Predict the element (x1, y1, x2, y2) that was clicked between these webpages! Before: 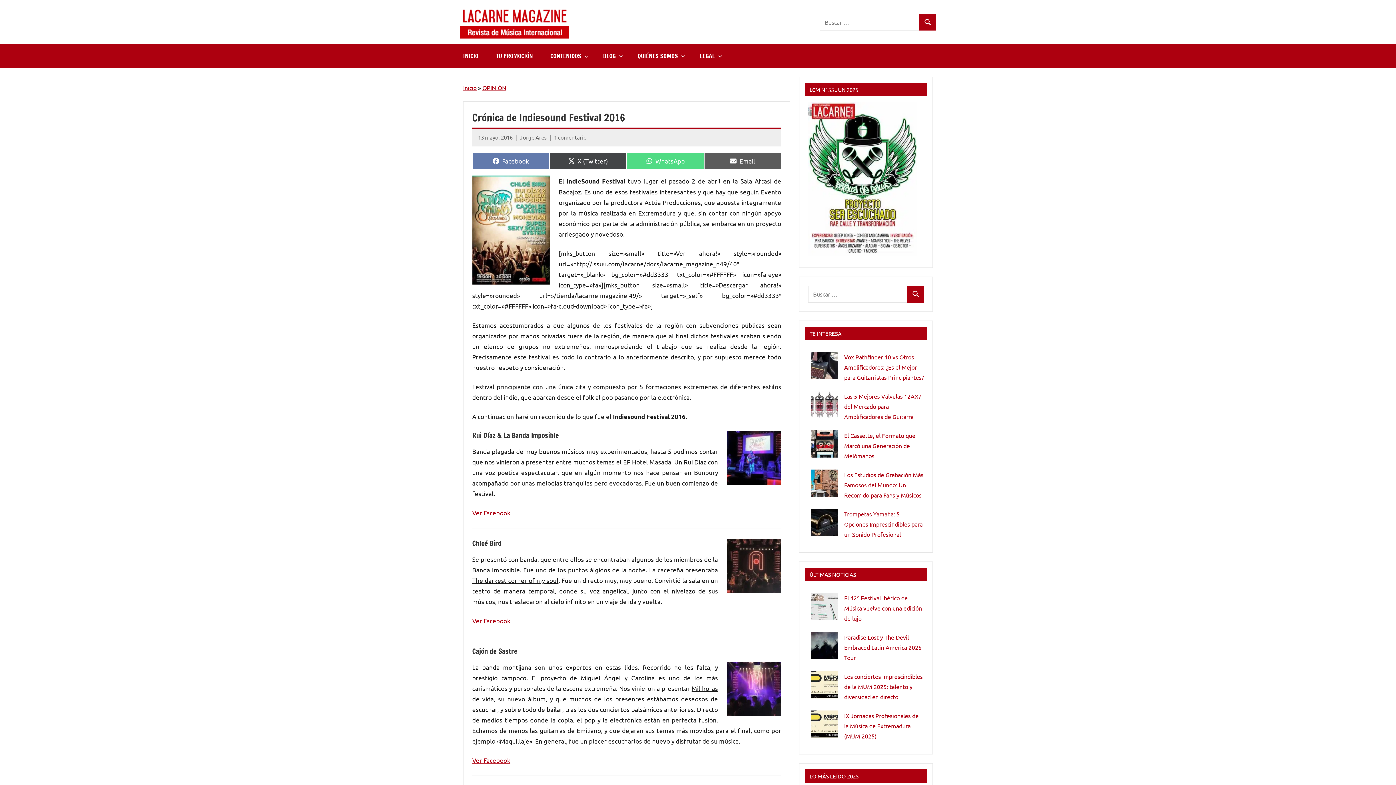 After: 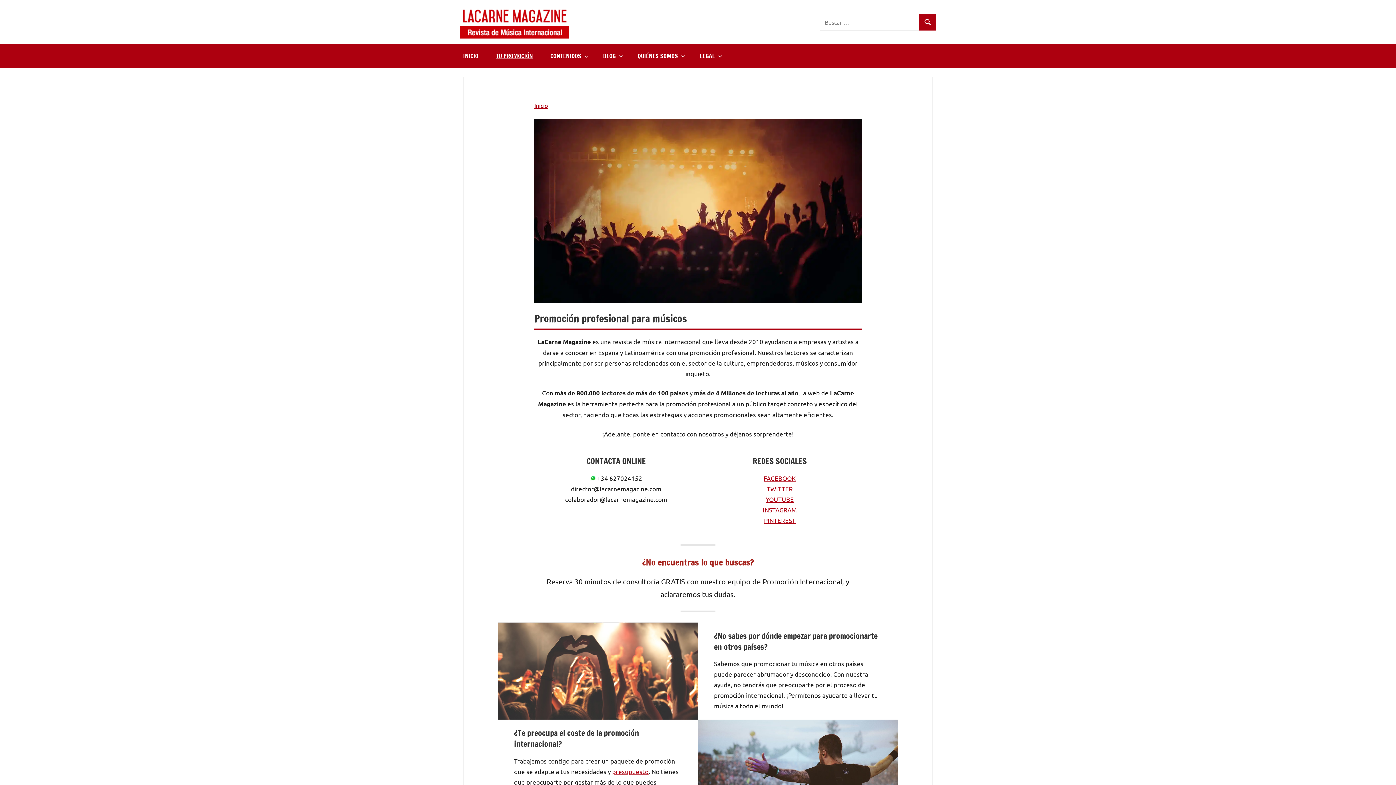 Action: label: TU PROMOCIÓN bbox: (487, 44, 541, 67)